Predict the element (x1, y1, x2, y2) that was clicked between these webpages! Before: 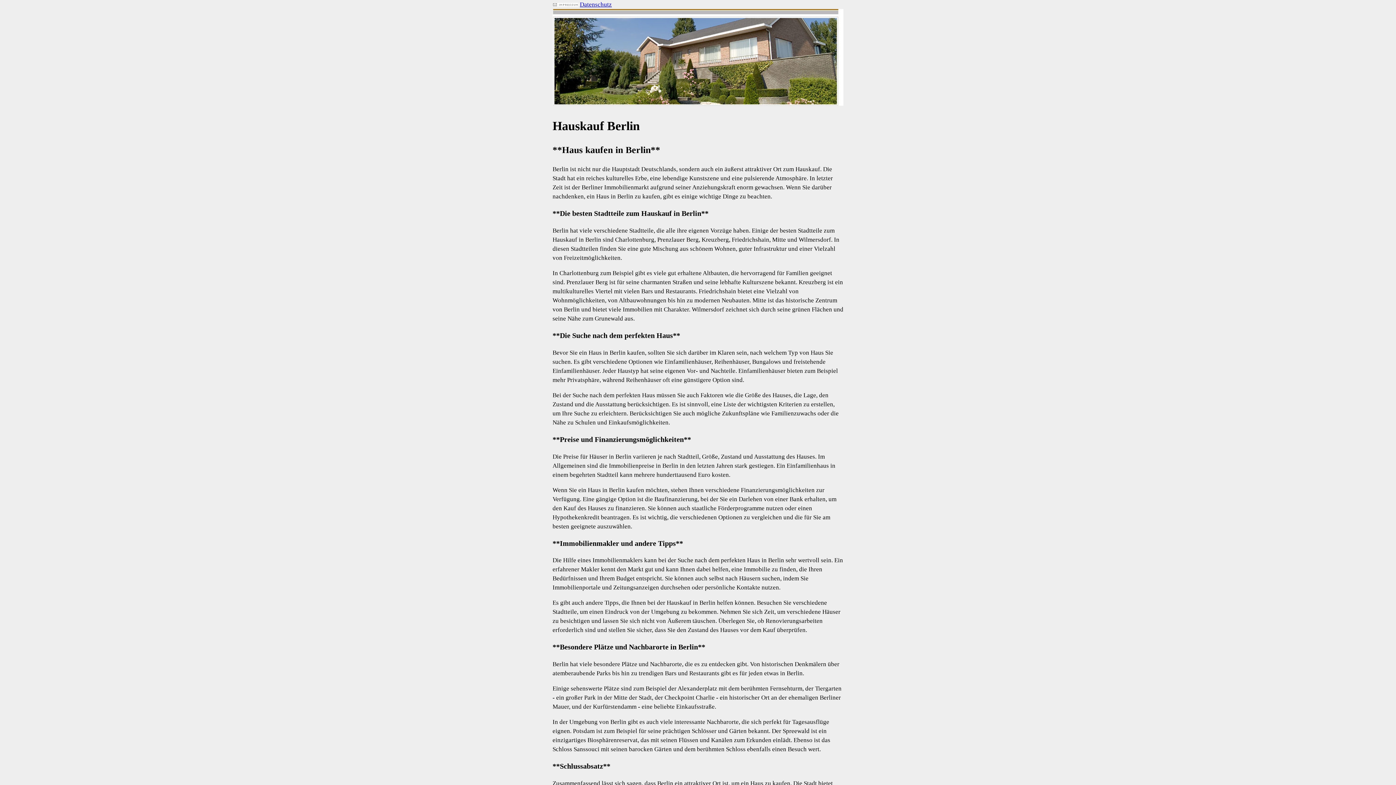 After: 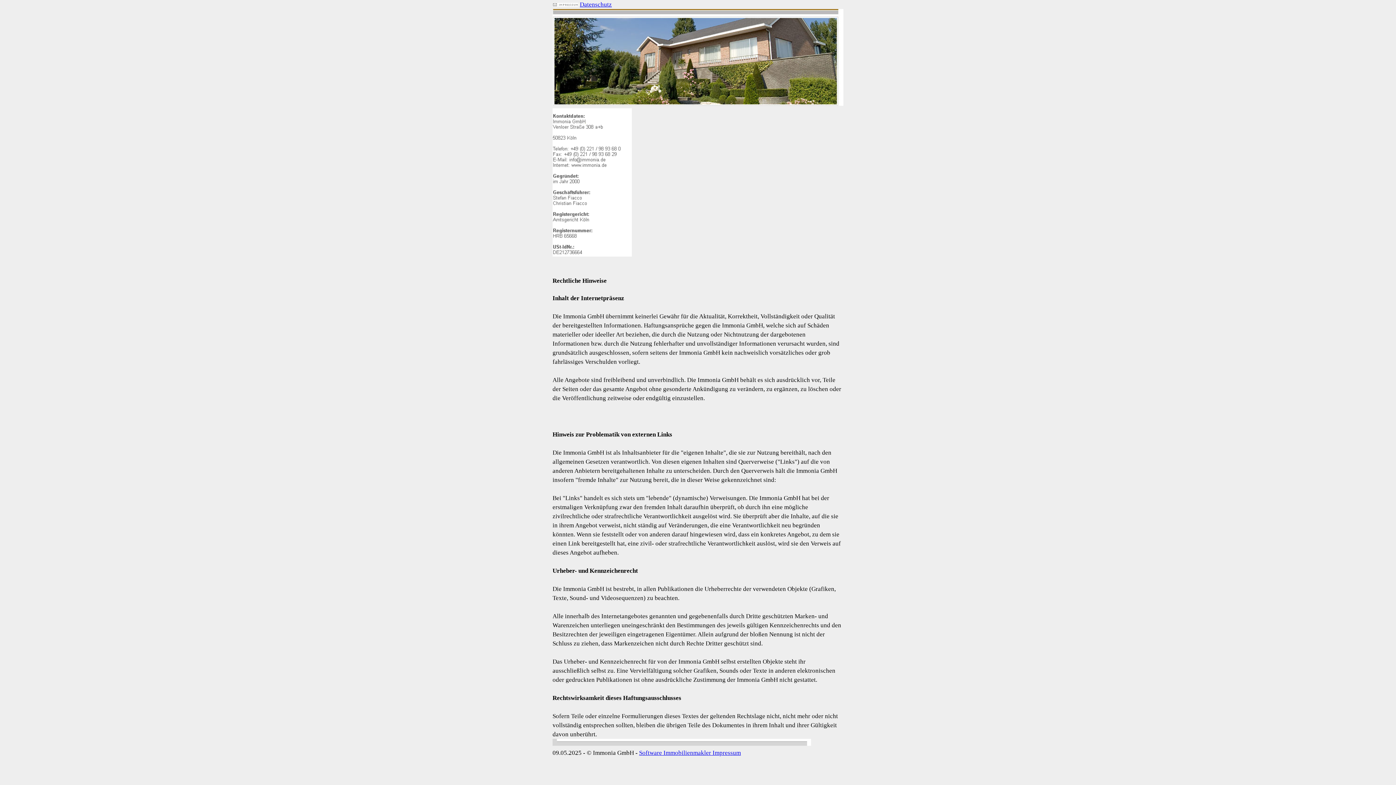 Action: bbox: (552, 1, 578, 8)